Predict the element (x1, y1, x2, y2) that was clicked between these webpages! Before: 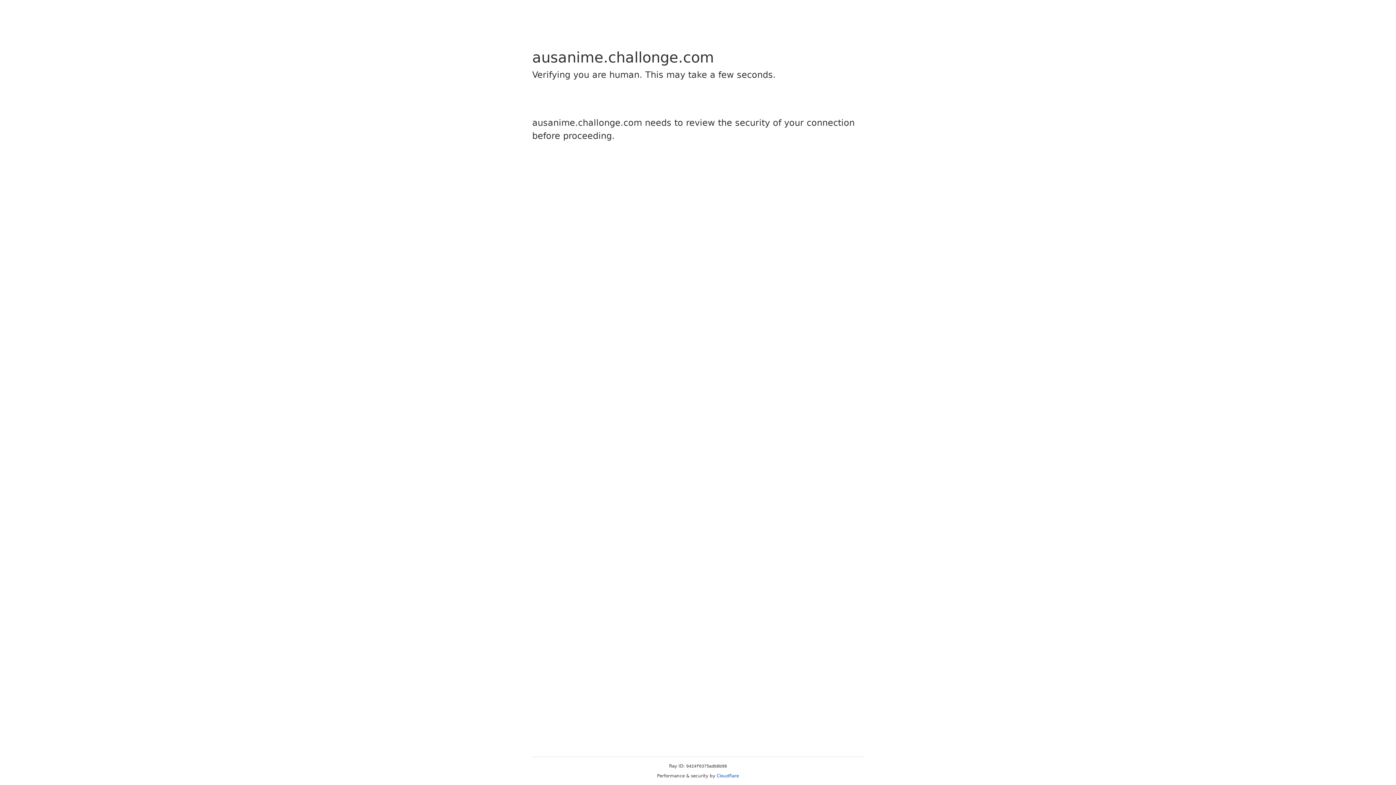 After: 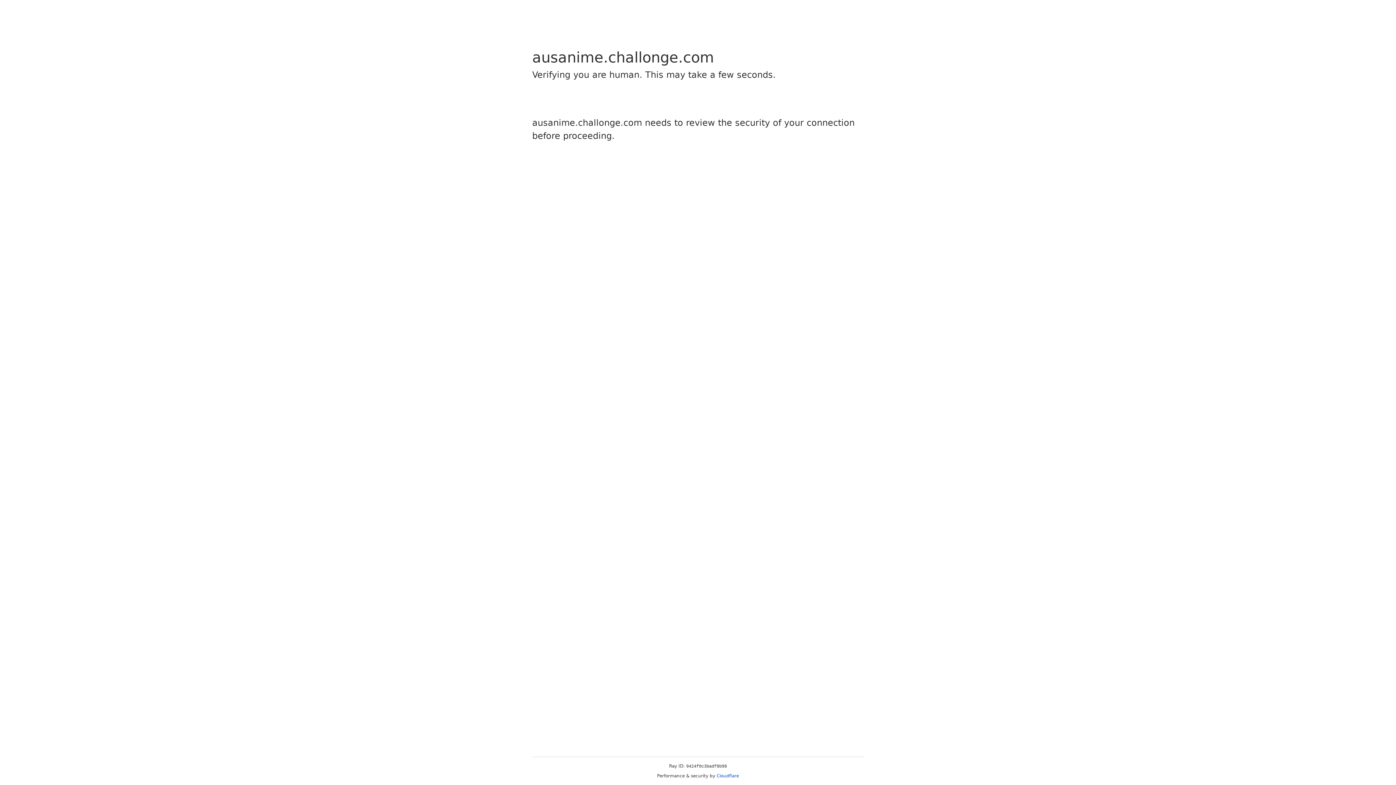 Action: bbox: (716, 773, 739, 778) label: Cloudflare